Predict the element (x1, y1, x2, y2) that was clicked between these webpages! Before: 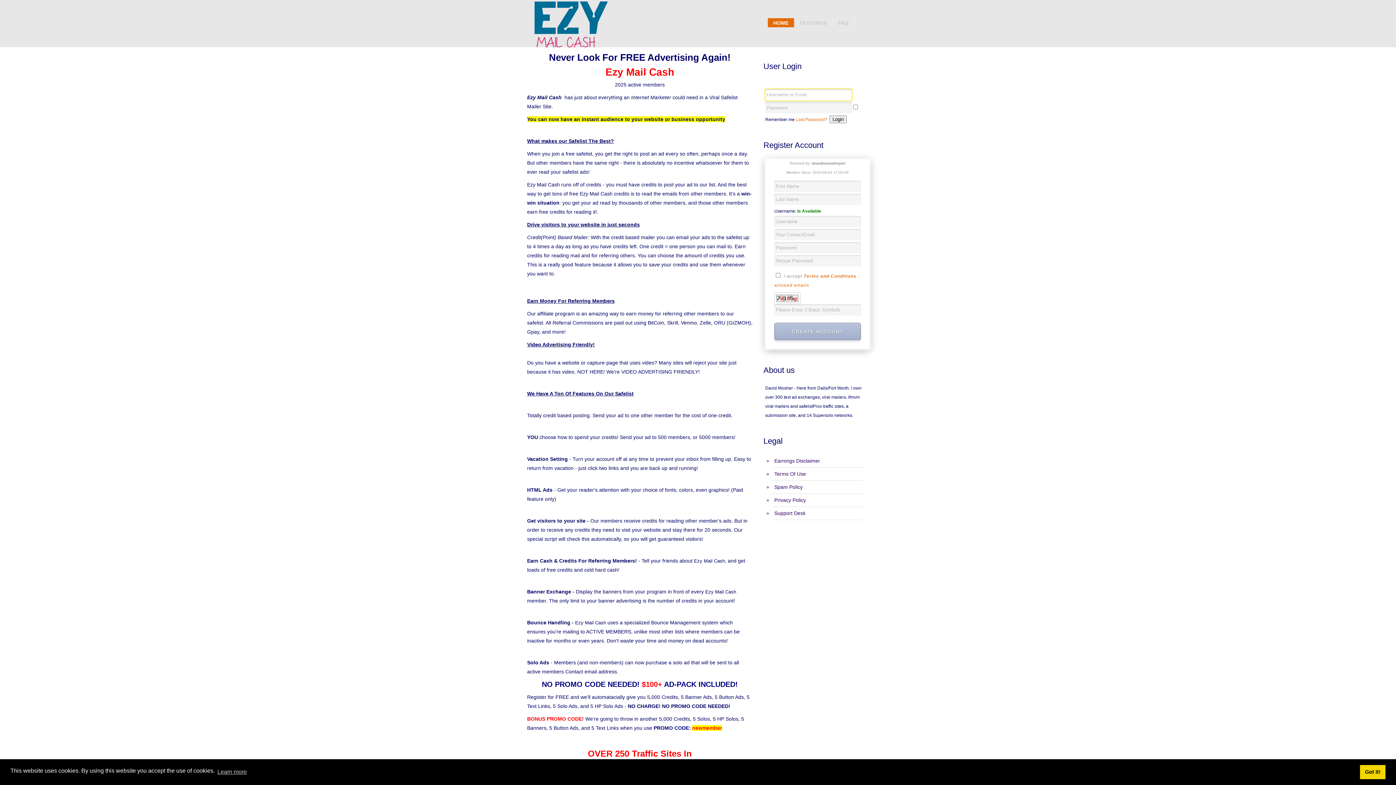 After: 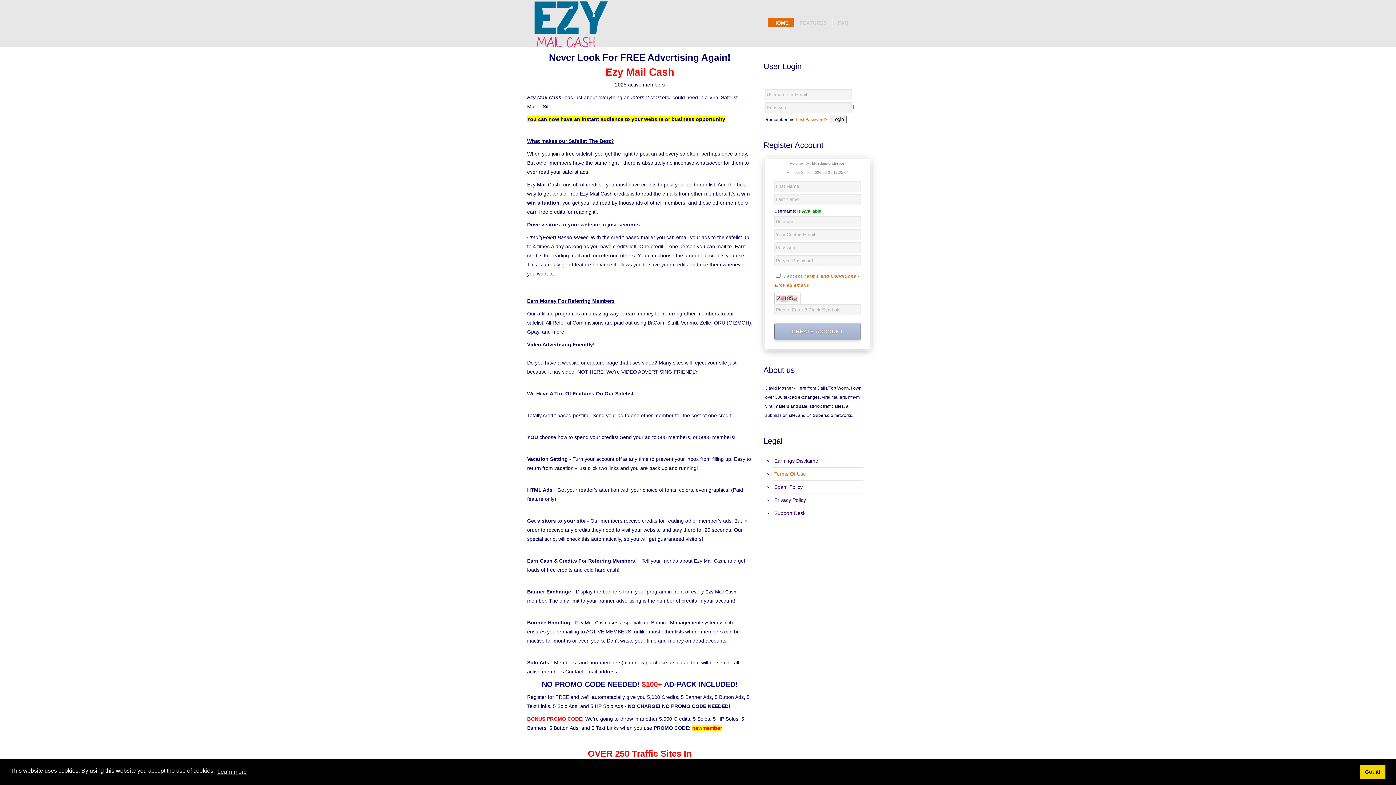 Action: bbox: (774, 471, 806, 477) label: Terms Of Use